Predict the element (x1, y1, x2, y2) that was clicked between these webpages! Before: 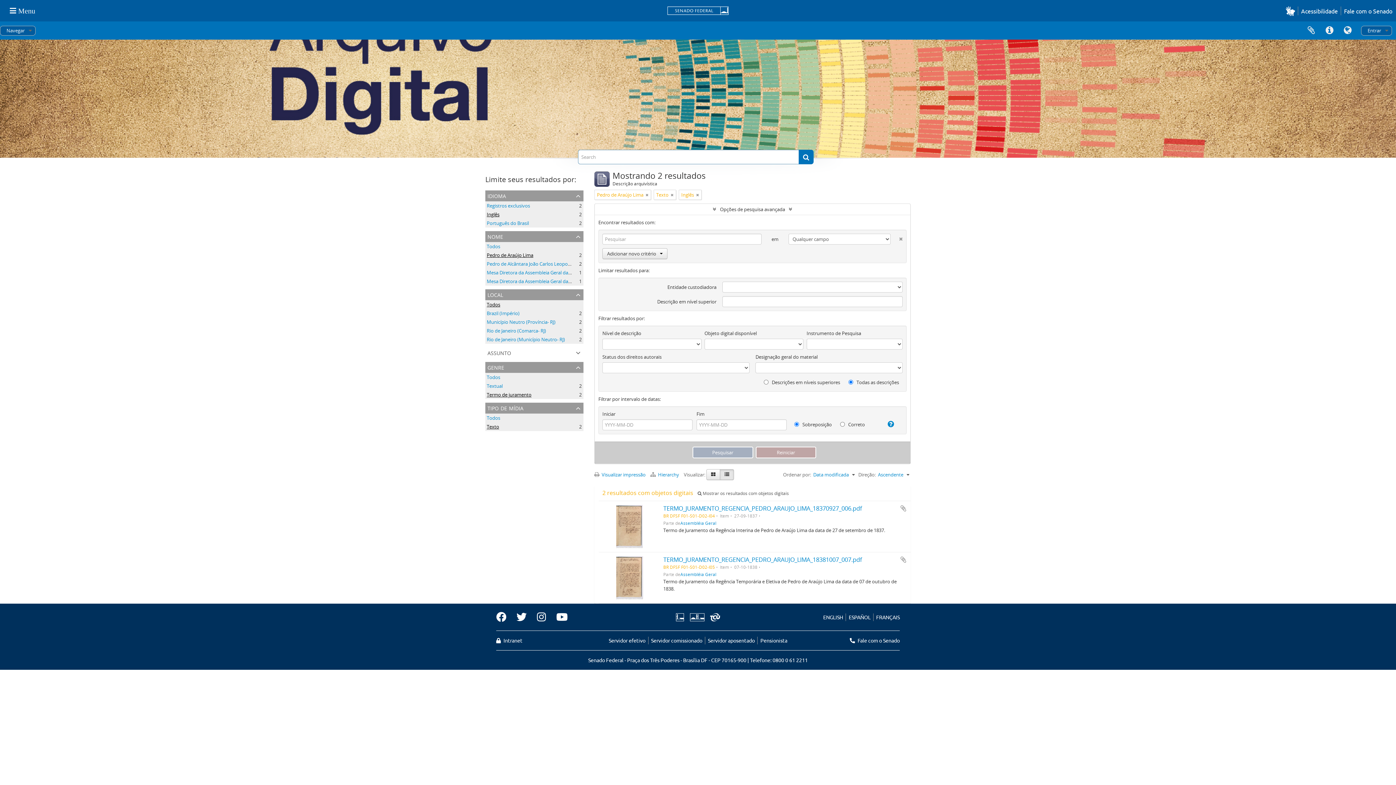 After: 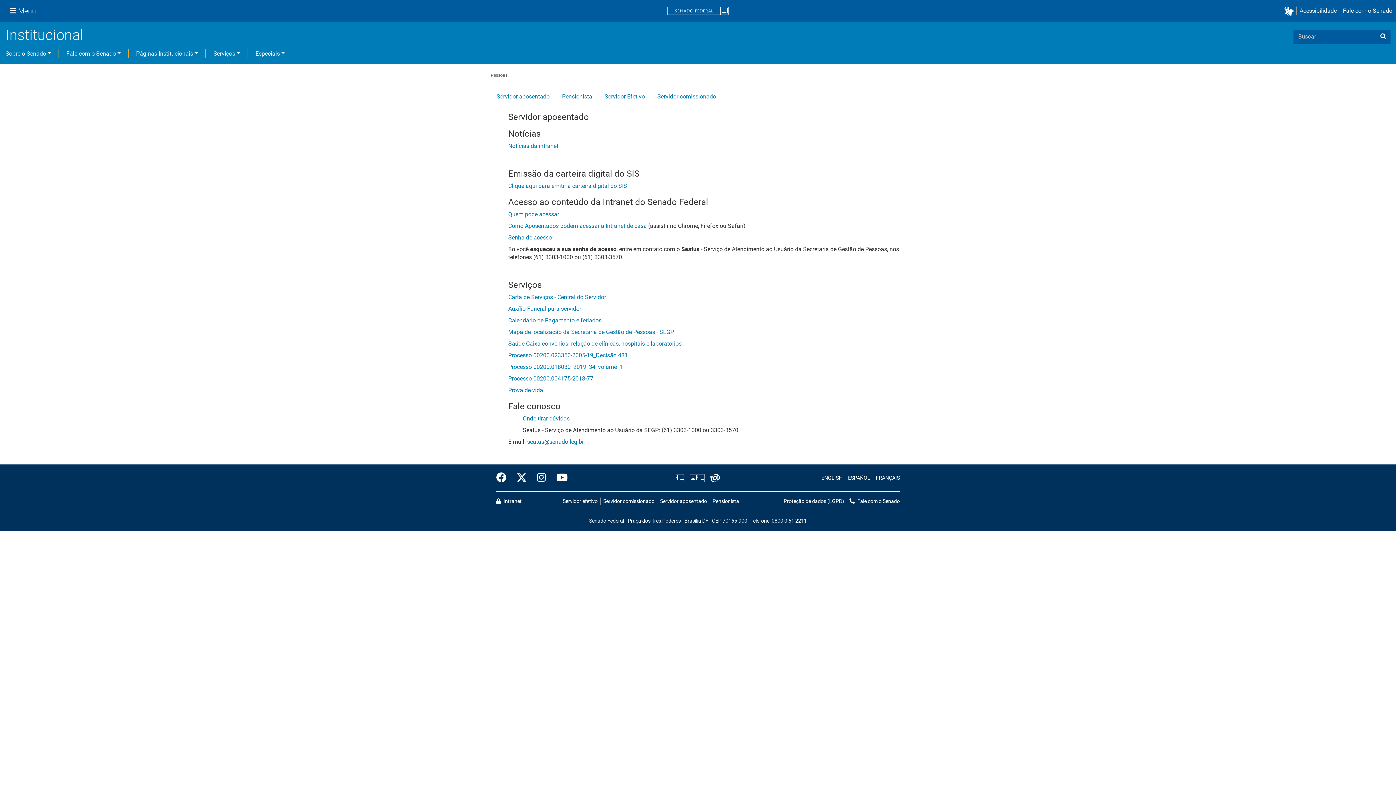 Action: bbox: (648, 637, 705, 644) label: Servidor comissionado